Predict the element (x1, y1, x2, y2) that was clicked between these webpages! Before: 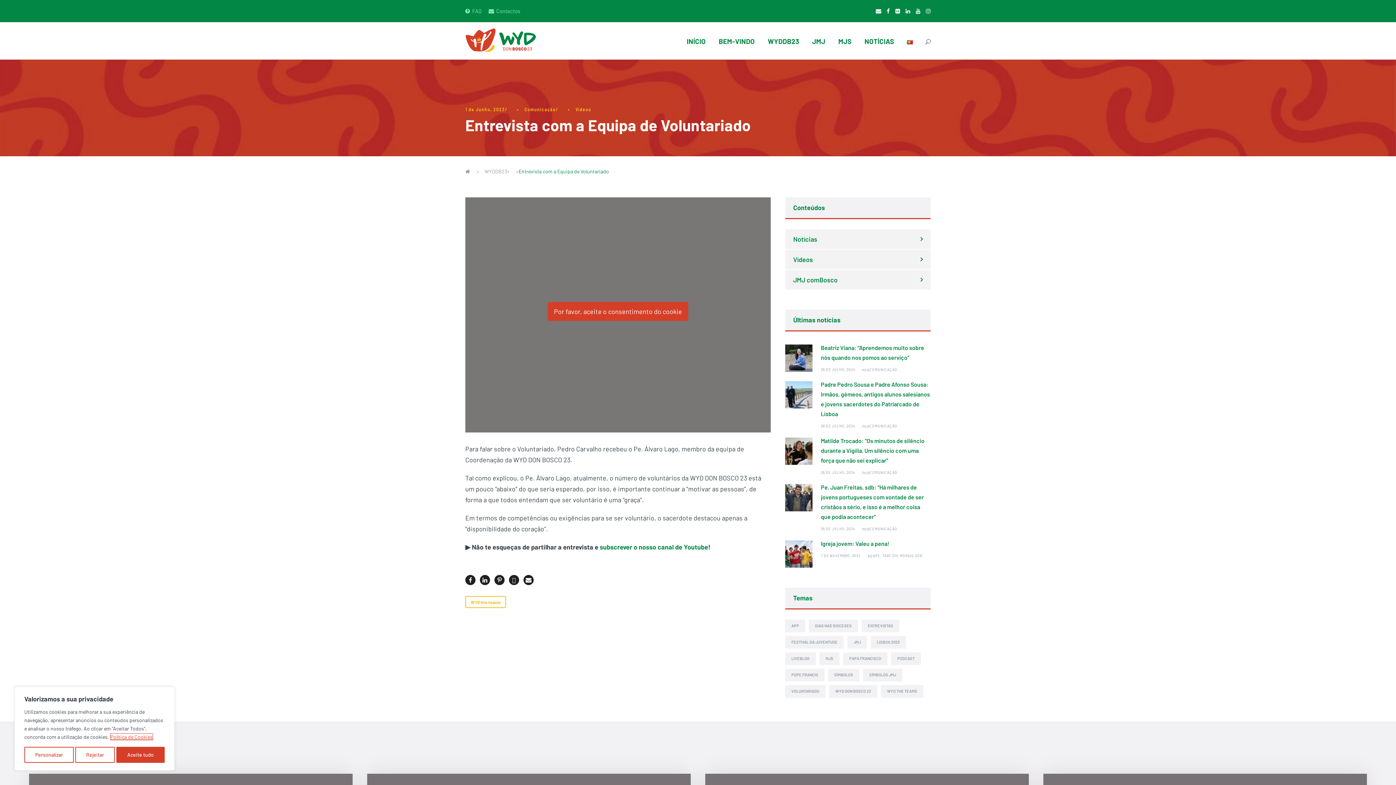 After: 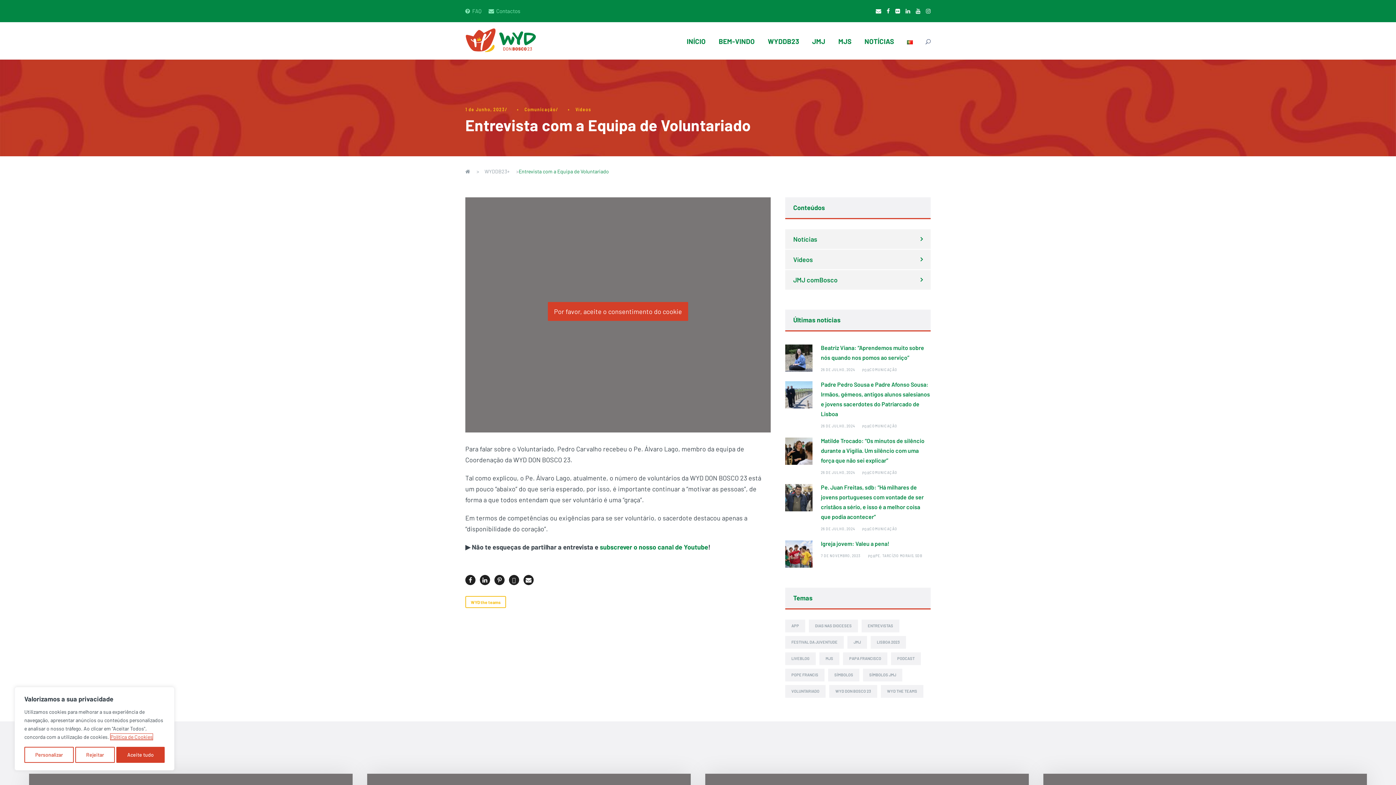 Action: bbox: (494, 575, 504, 585)